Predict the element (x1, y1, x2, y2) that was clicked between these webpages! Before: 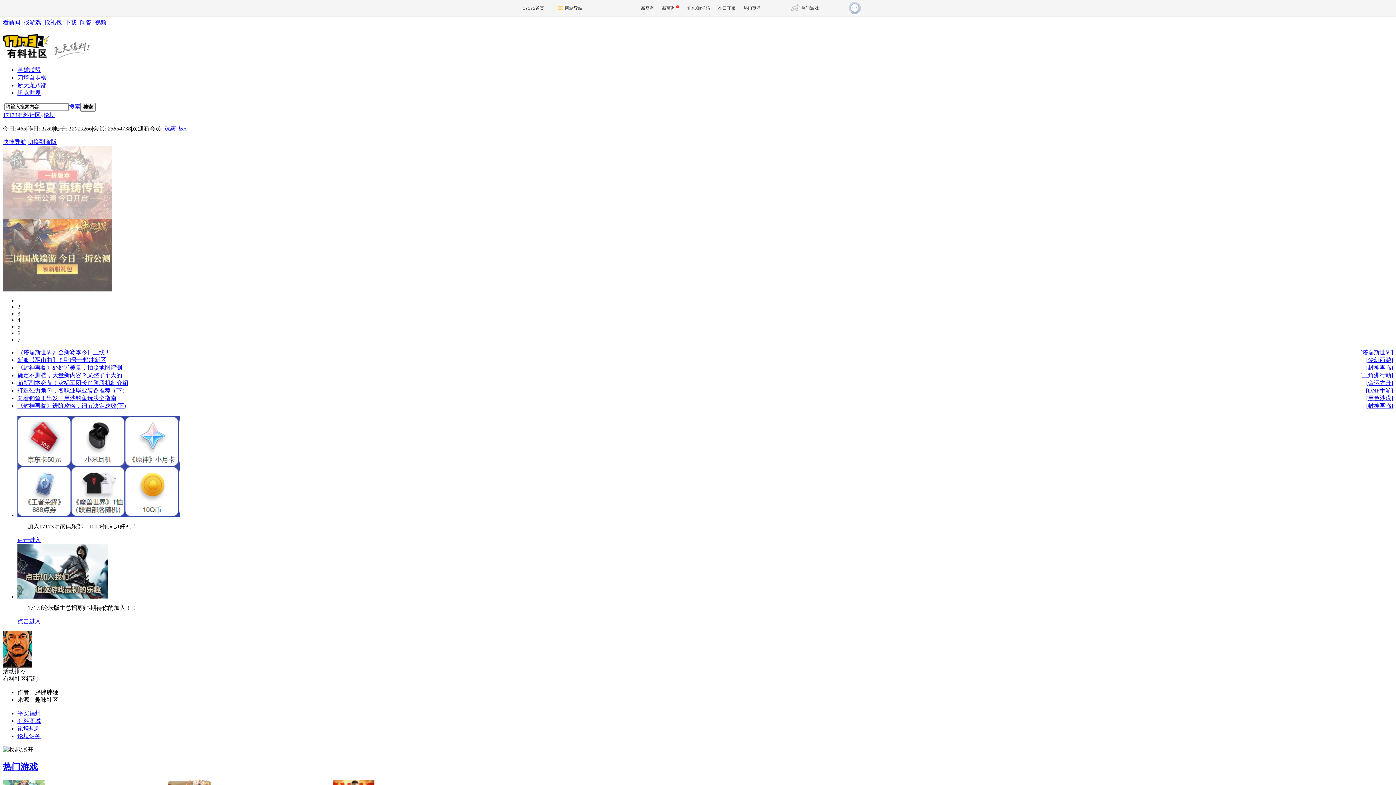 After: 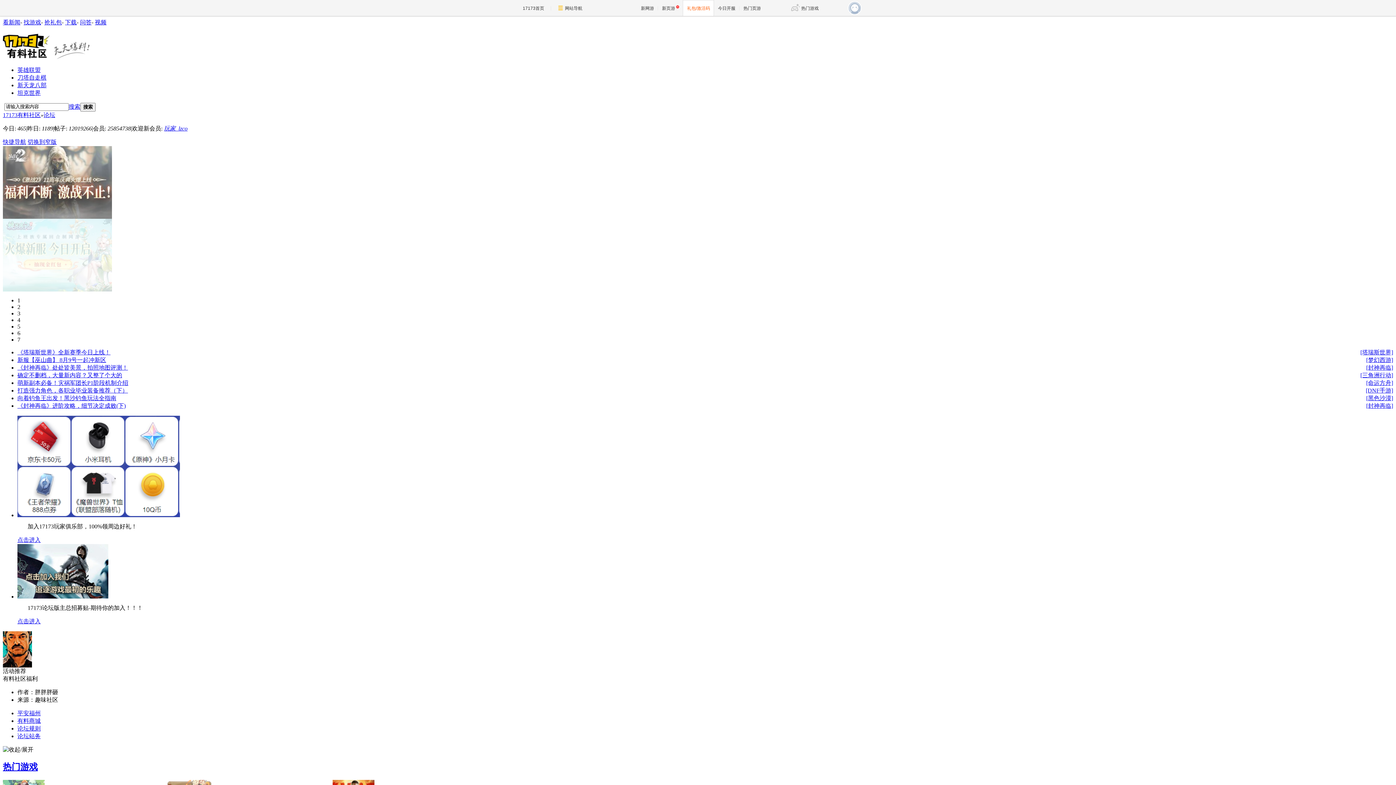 Action: label: 礼包/激活码 bbox: (682, 0, 714, 16)